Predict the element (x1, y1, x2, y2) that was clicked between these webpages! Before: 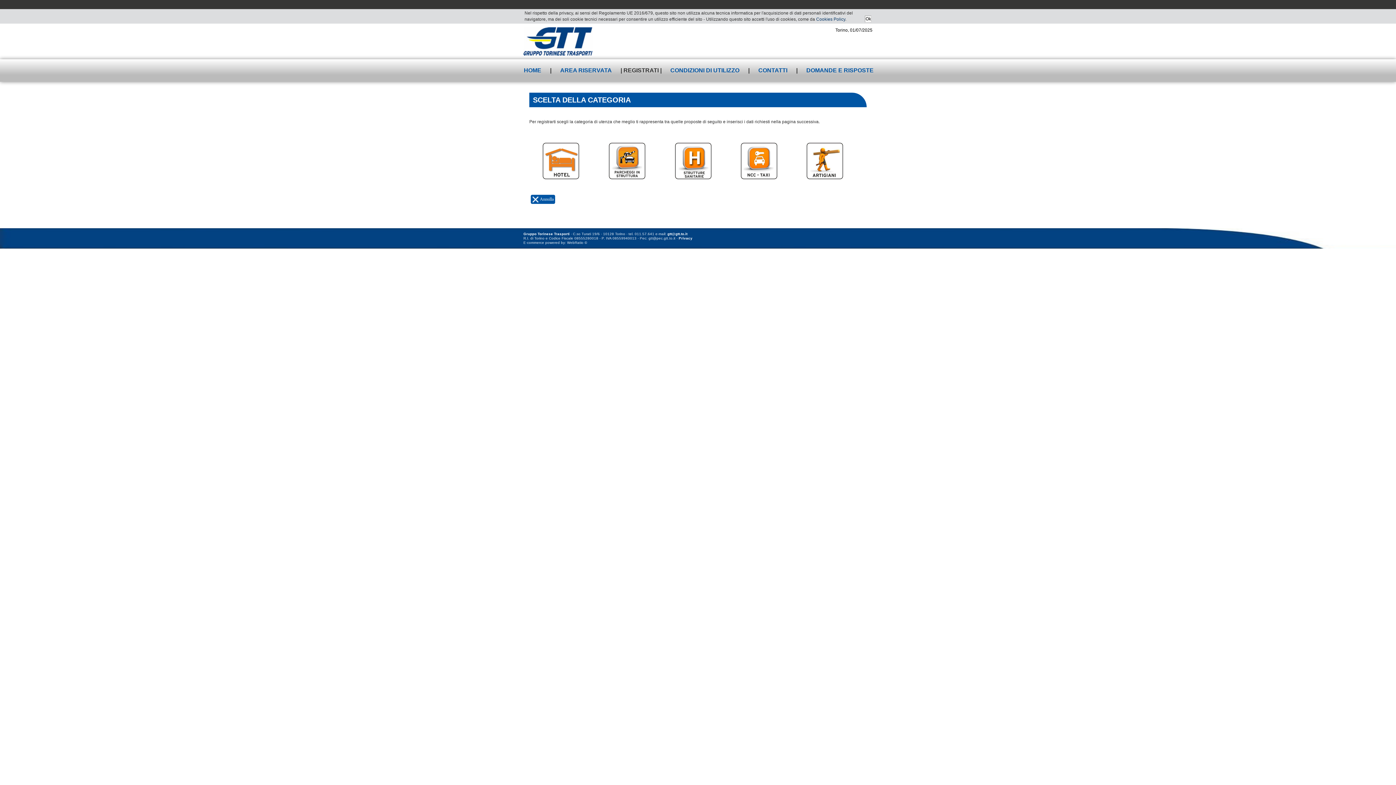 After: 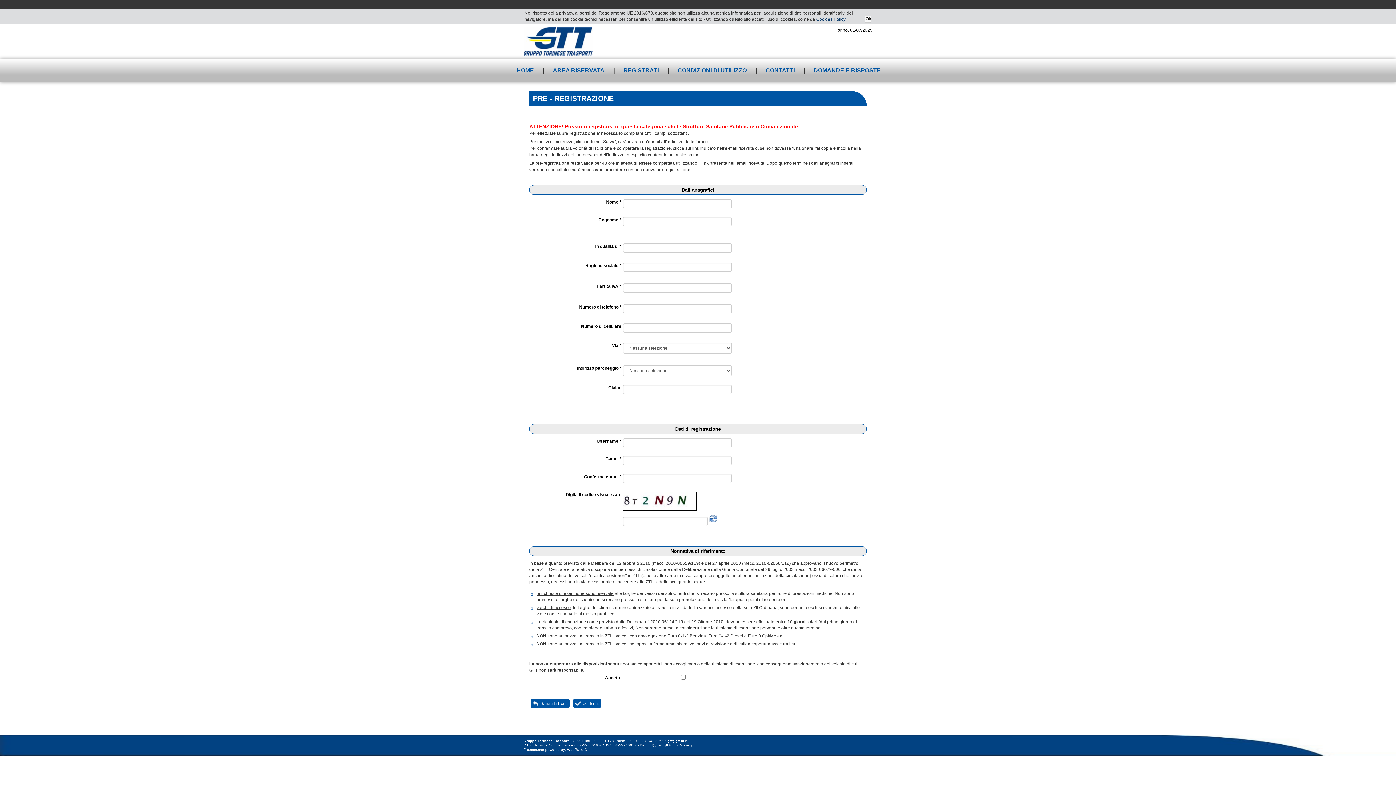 Action: bbox: (675, 158, 715, 163)